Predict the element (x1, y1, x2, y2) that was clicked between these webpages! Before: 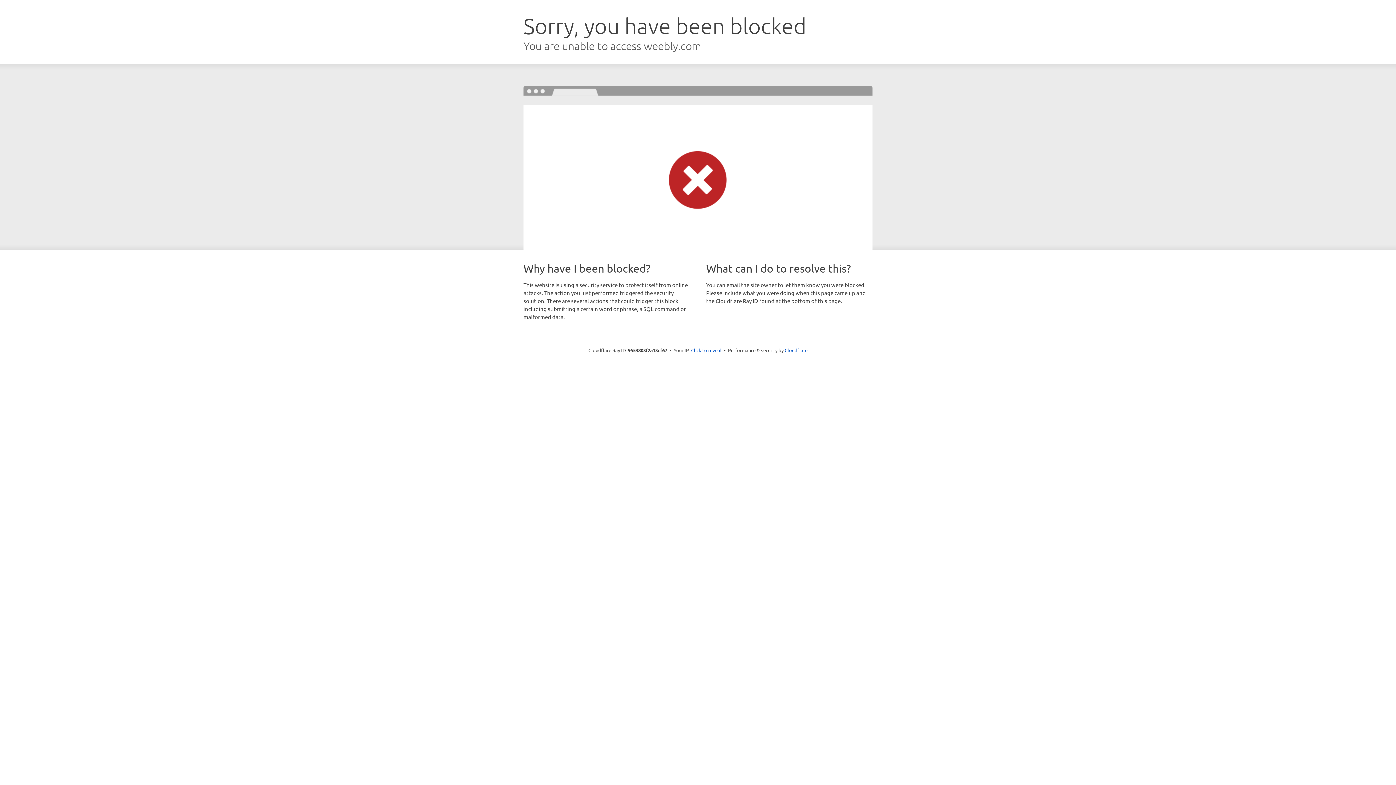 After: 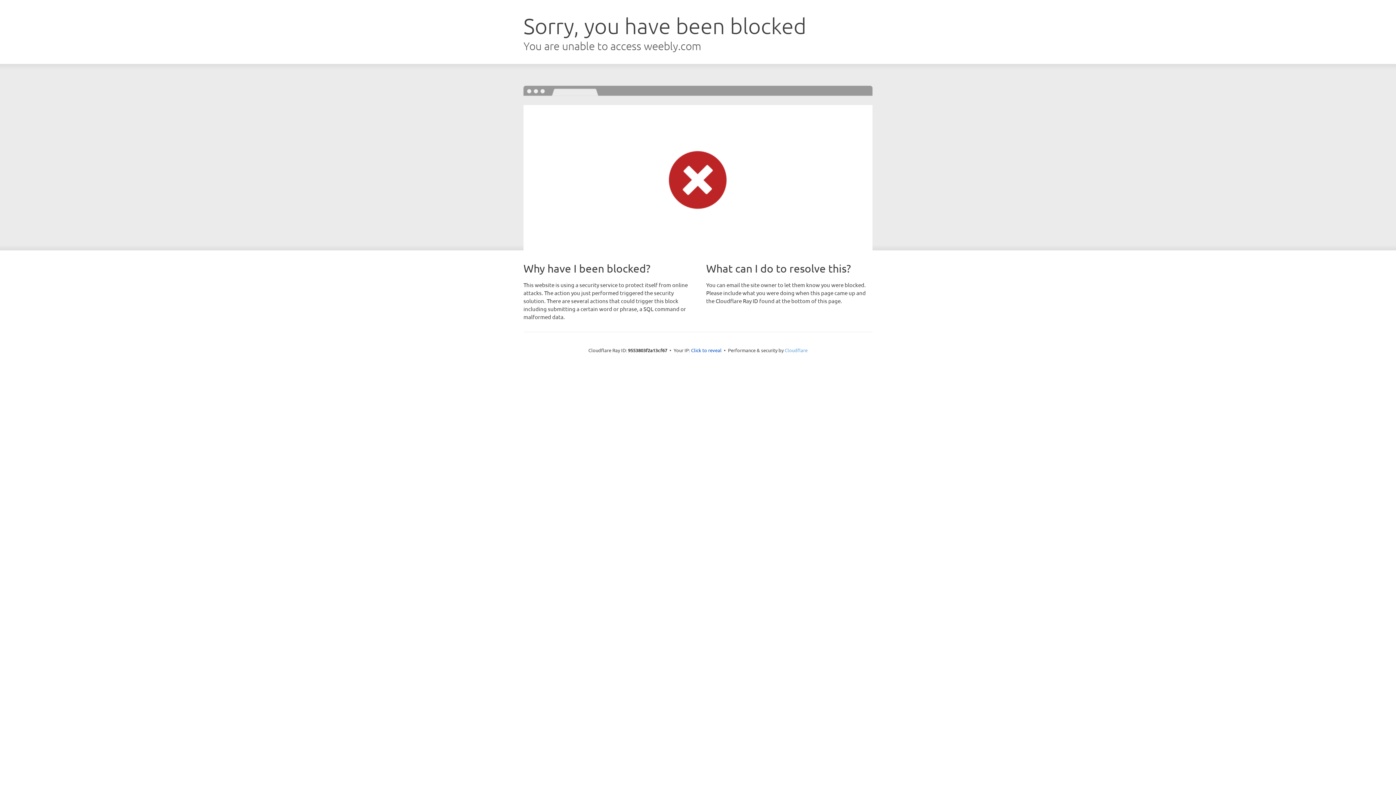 Action: bbox: (784, 347, 807, 353) label: Cloudflare